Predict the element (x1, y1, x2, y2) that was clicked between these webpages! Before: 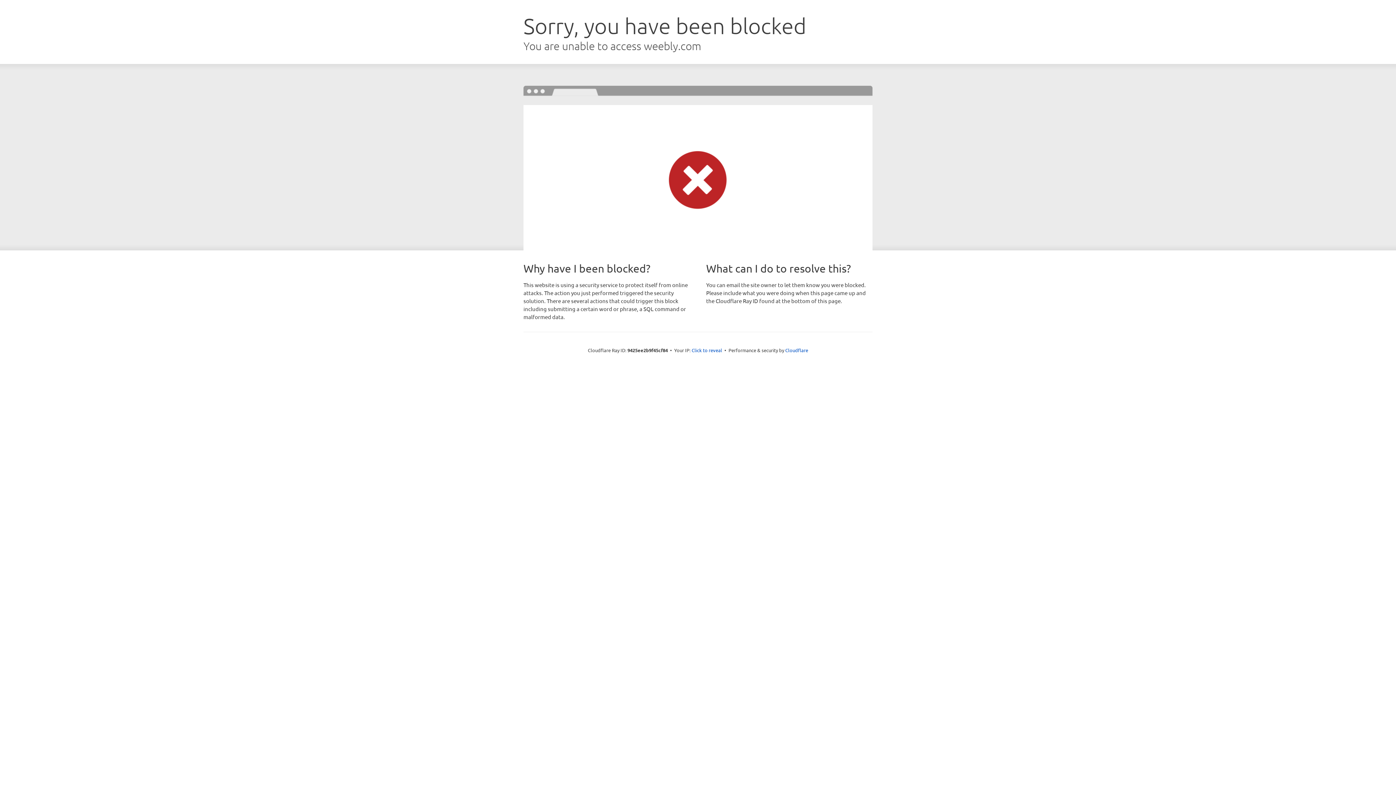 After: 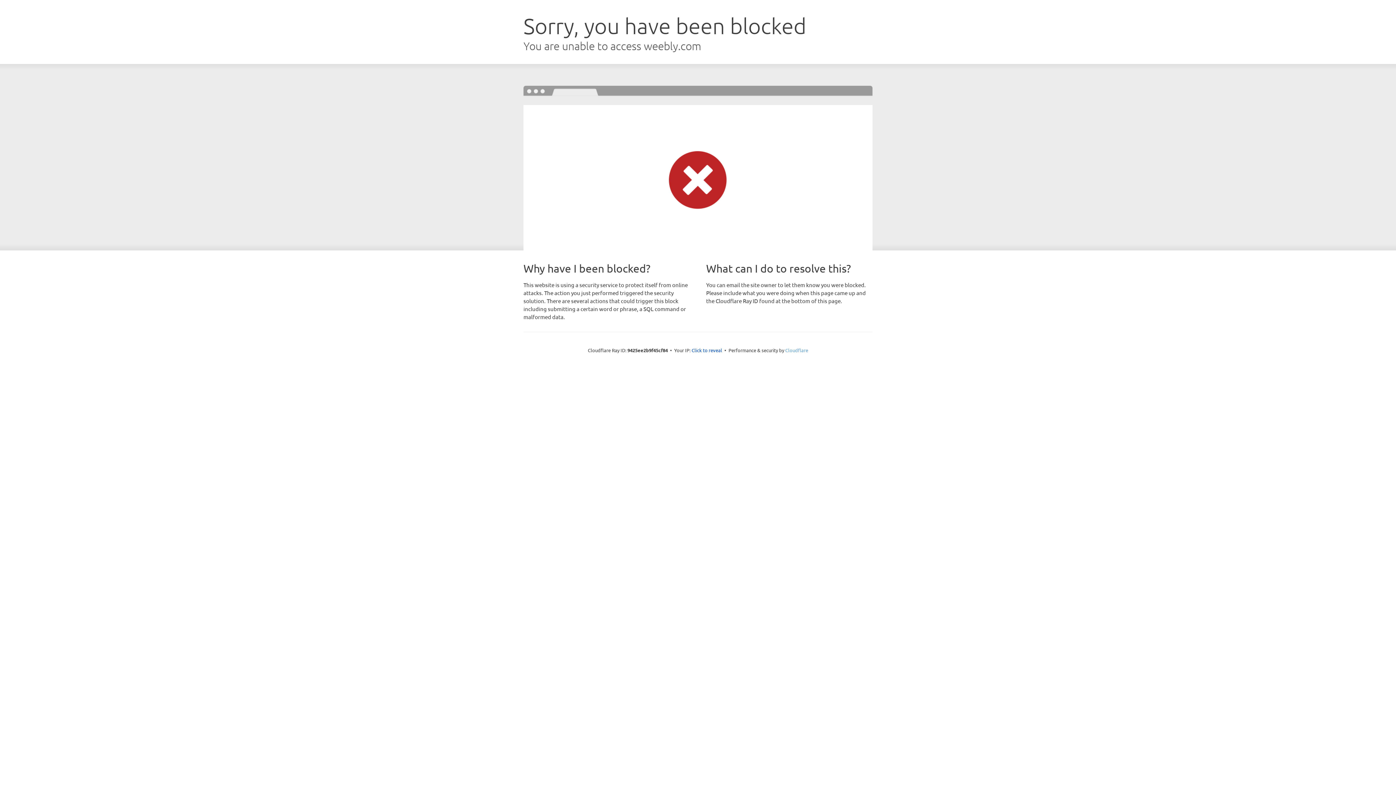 Action: bbox: (785, 347, 808, 353) label: Cloudflare